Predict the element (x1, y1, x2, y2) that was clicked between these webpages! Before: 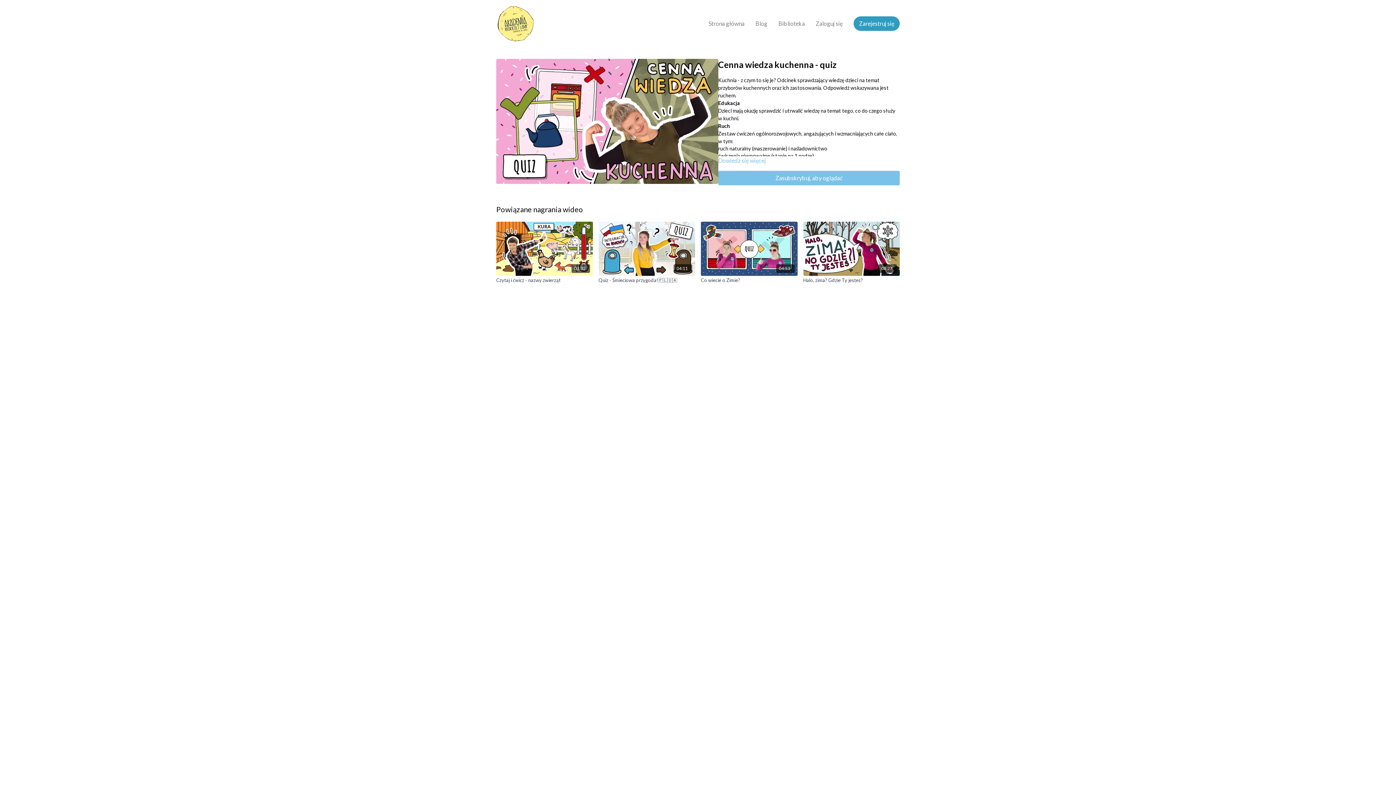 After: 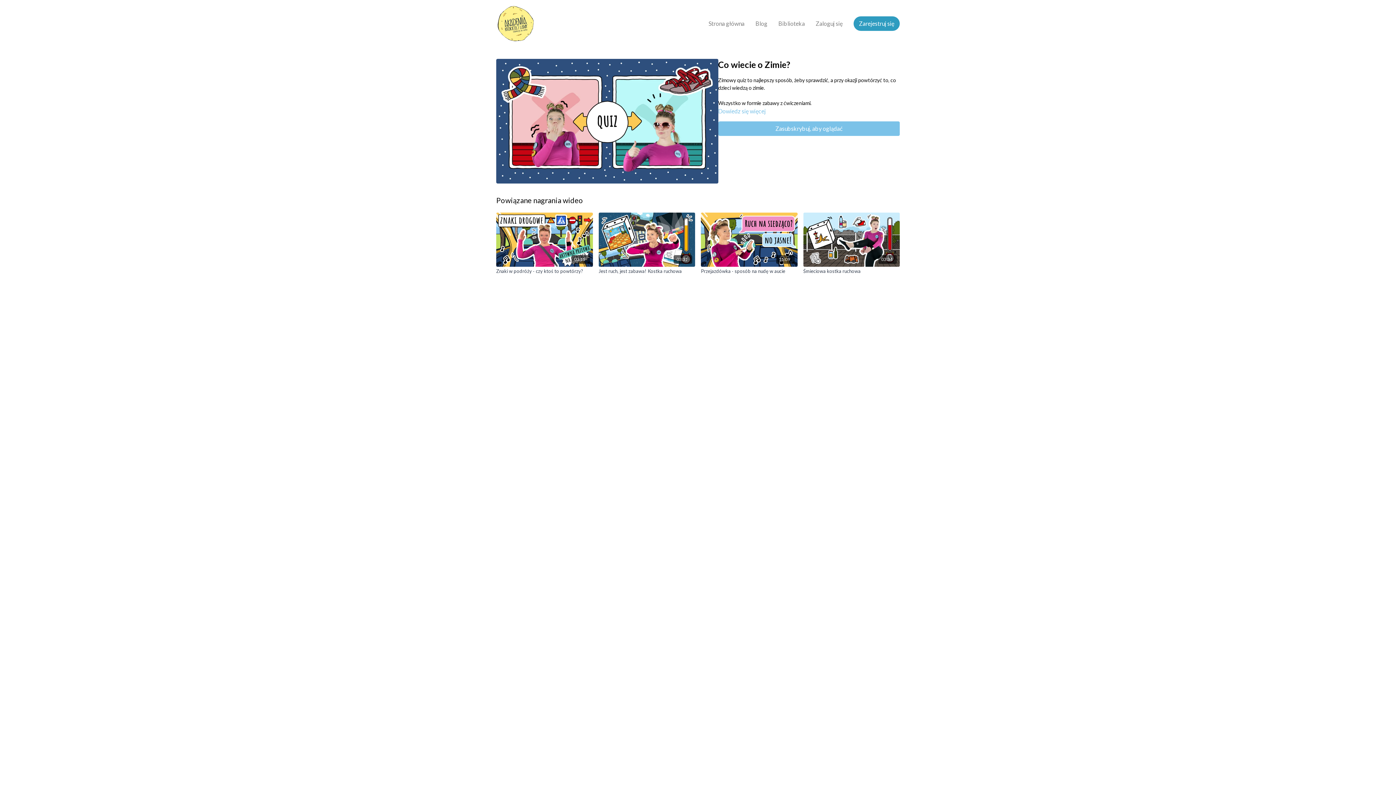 Action: label: Co wiecie o Zimie? bbox: (701, 276, 797, 283)